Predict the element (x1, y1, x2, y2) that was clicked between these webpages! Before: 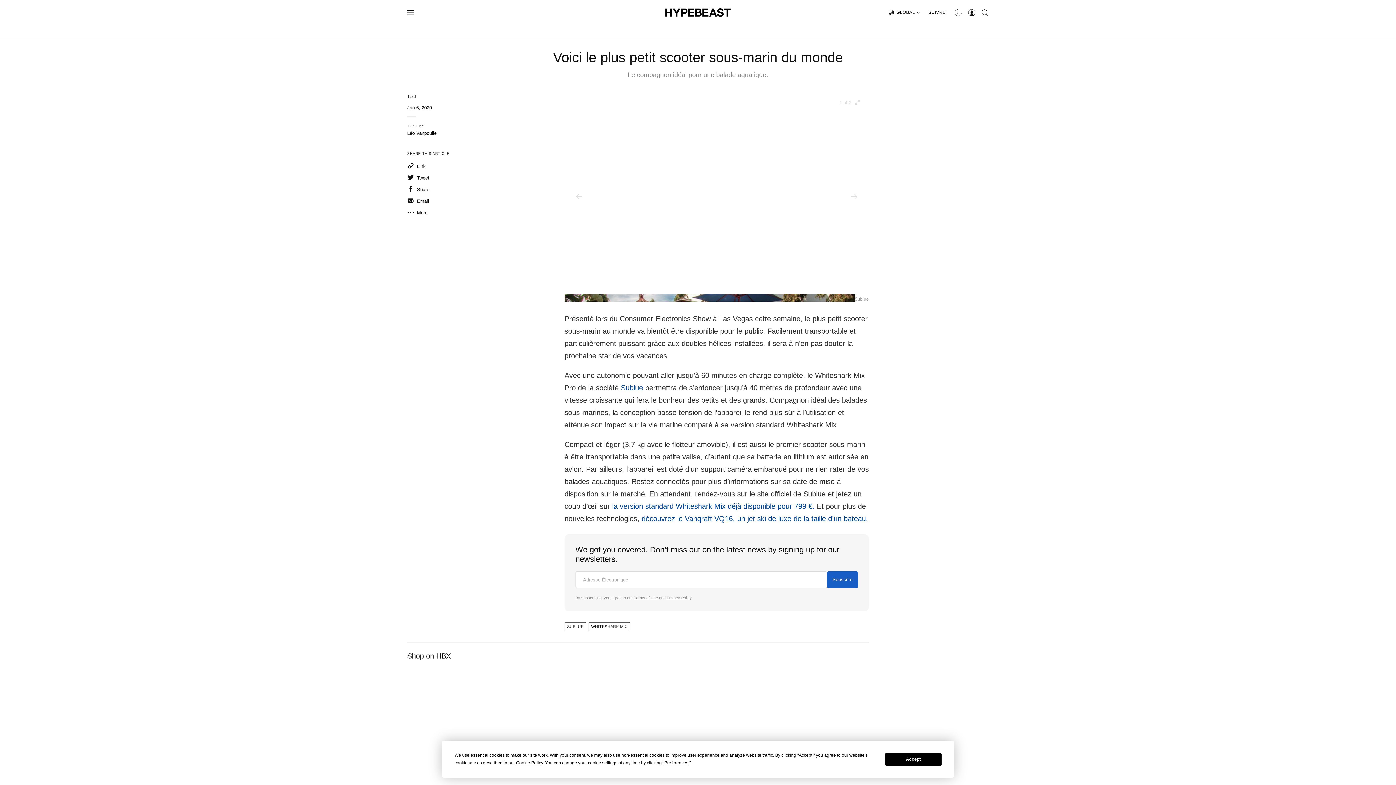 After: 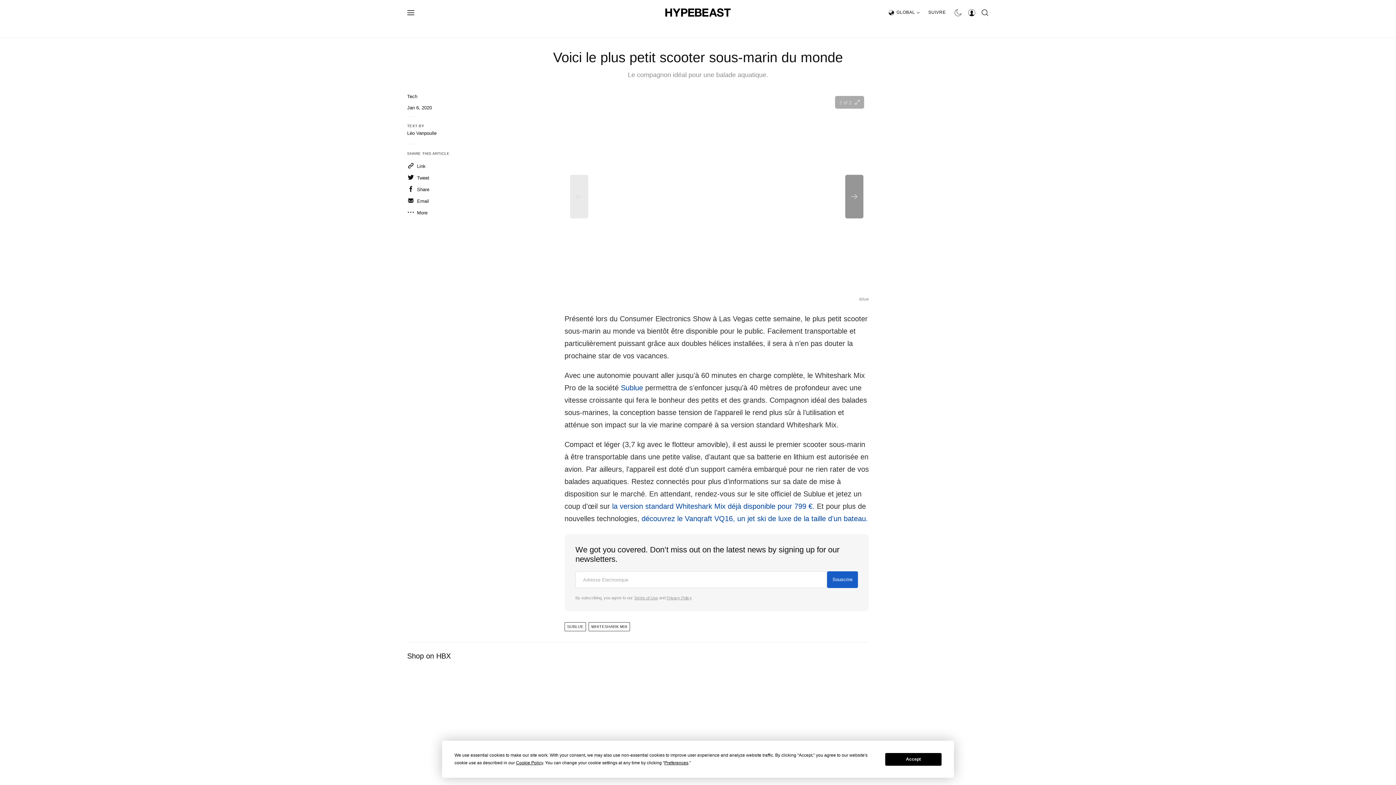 Action: bbox: (845, 174, 863, 218) label: Next